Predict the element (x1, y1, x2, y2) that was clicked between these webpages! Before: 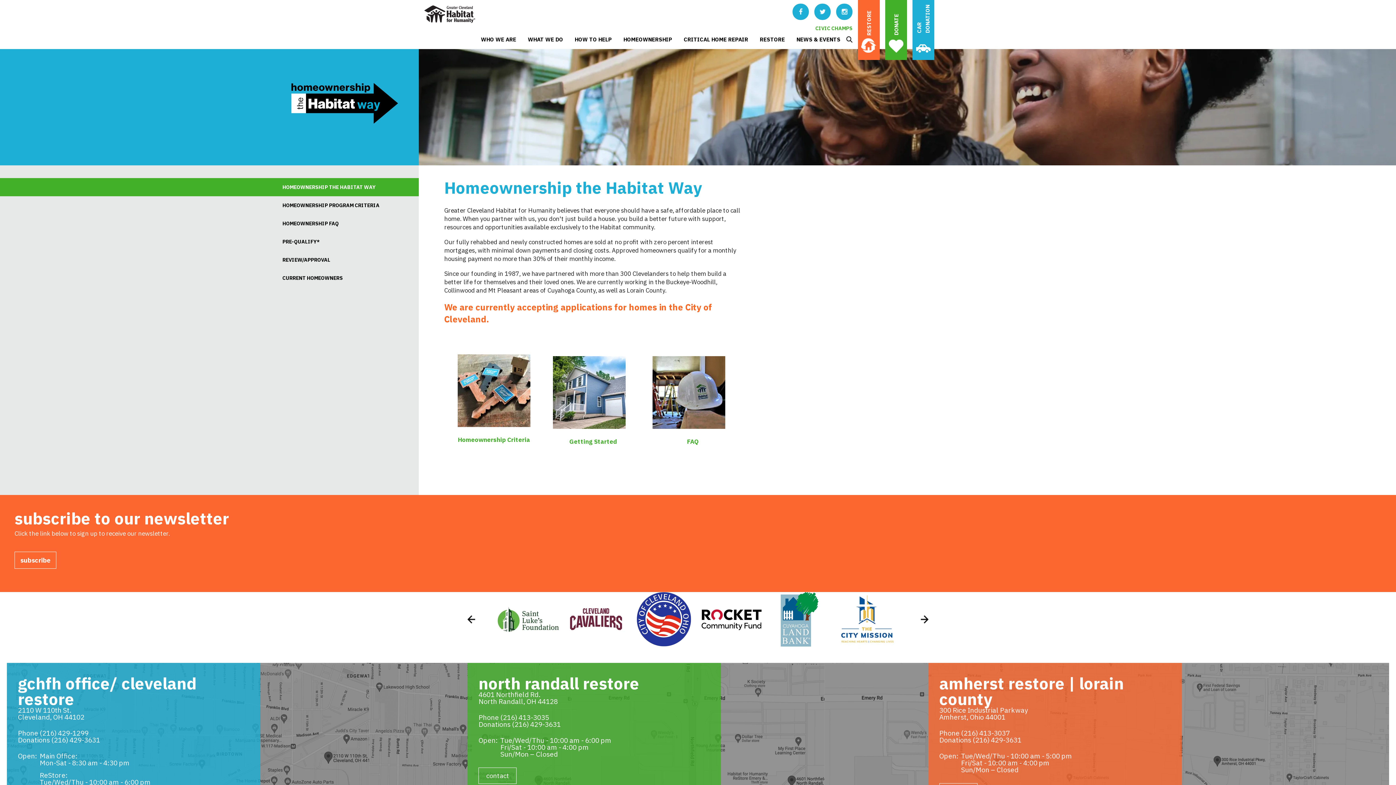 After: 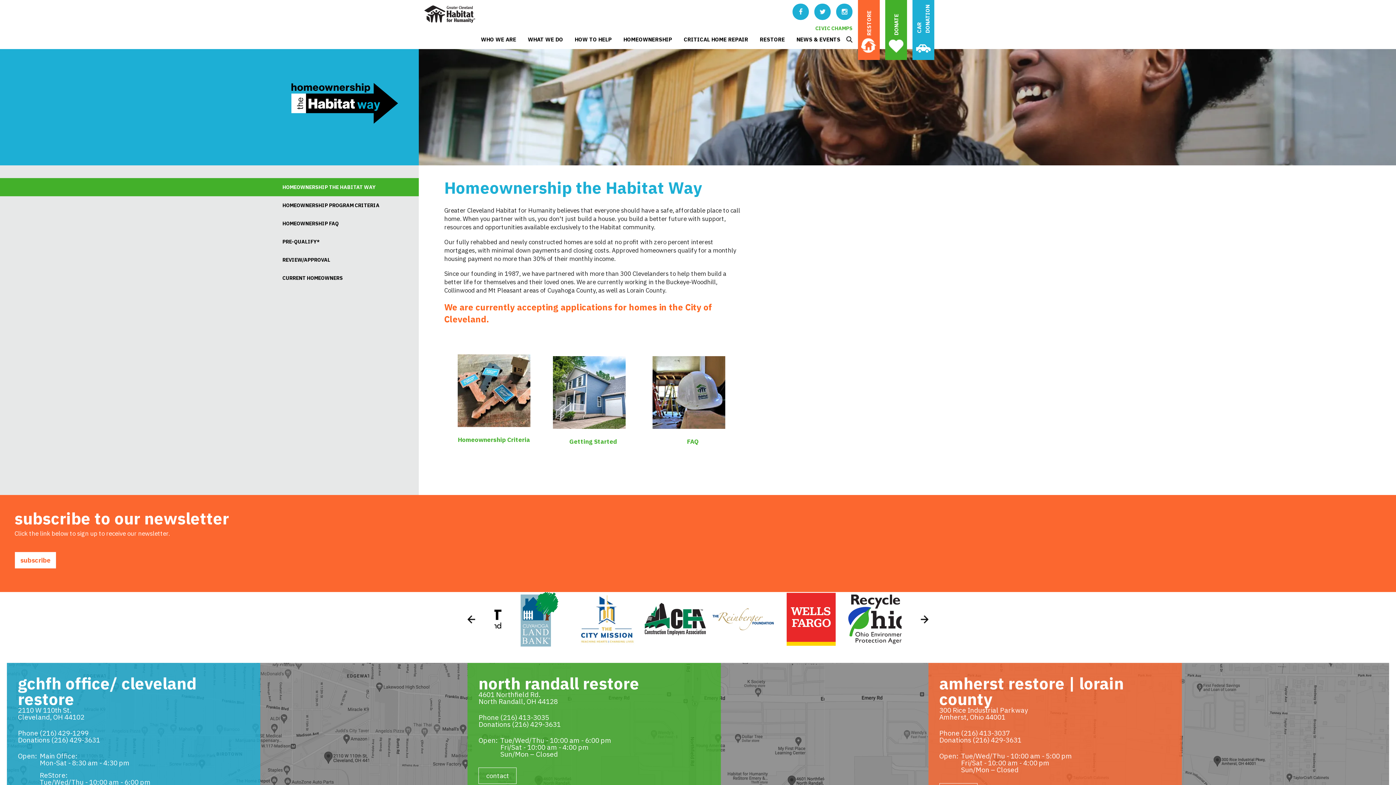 Action: bbox: (14, 551, 56, 569) label: subscribe